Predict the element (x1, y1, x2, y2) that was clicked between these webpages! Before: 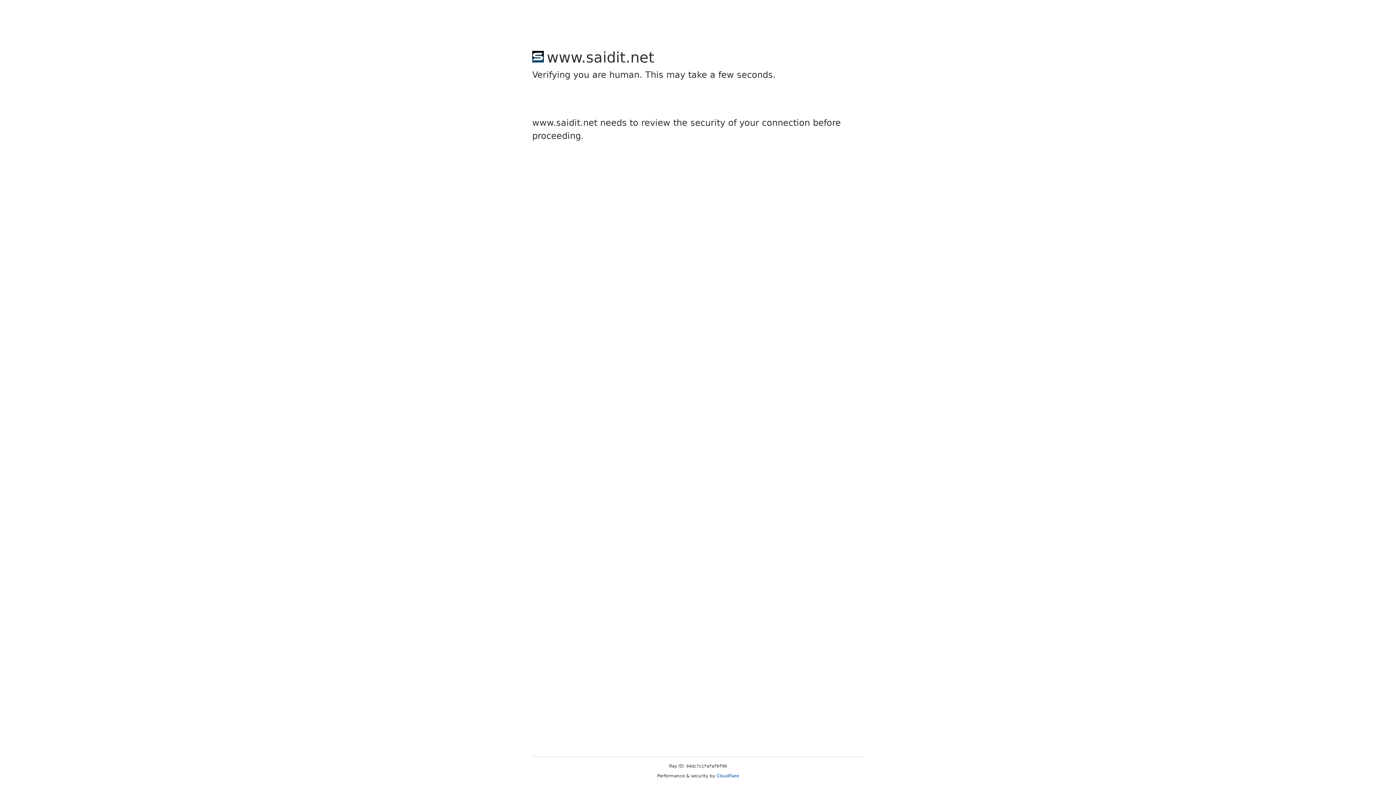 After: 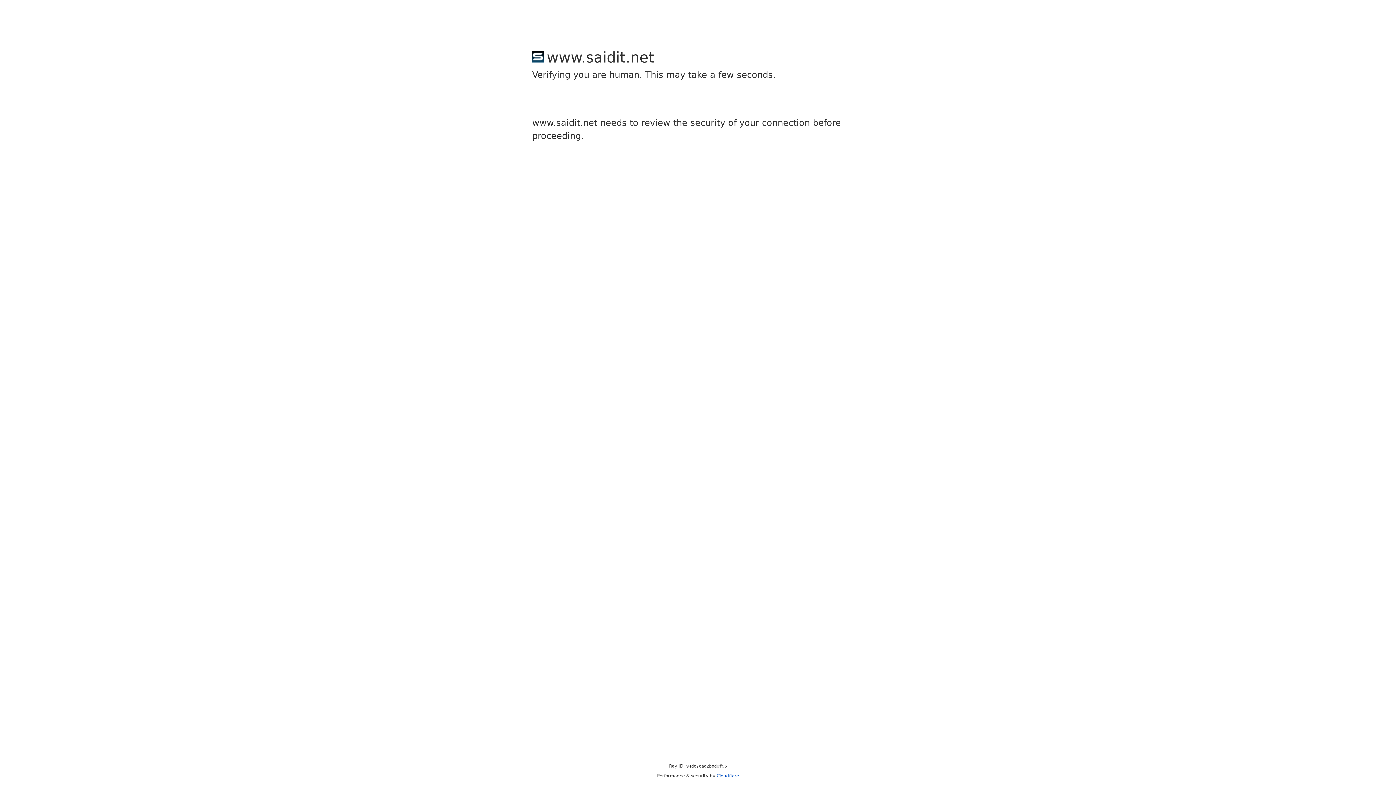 Action: label: Cloudflare bbox: (716, 773, 739, 778)